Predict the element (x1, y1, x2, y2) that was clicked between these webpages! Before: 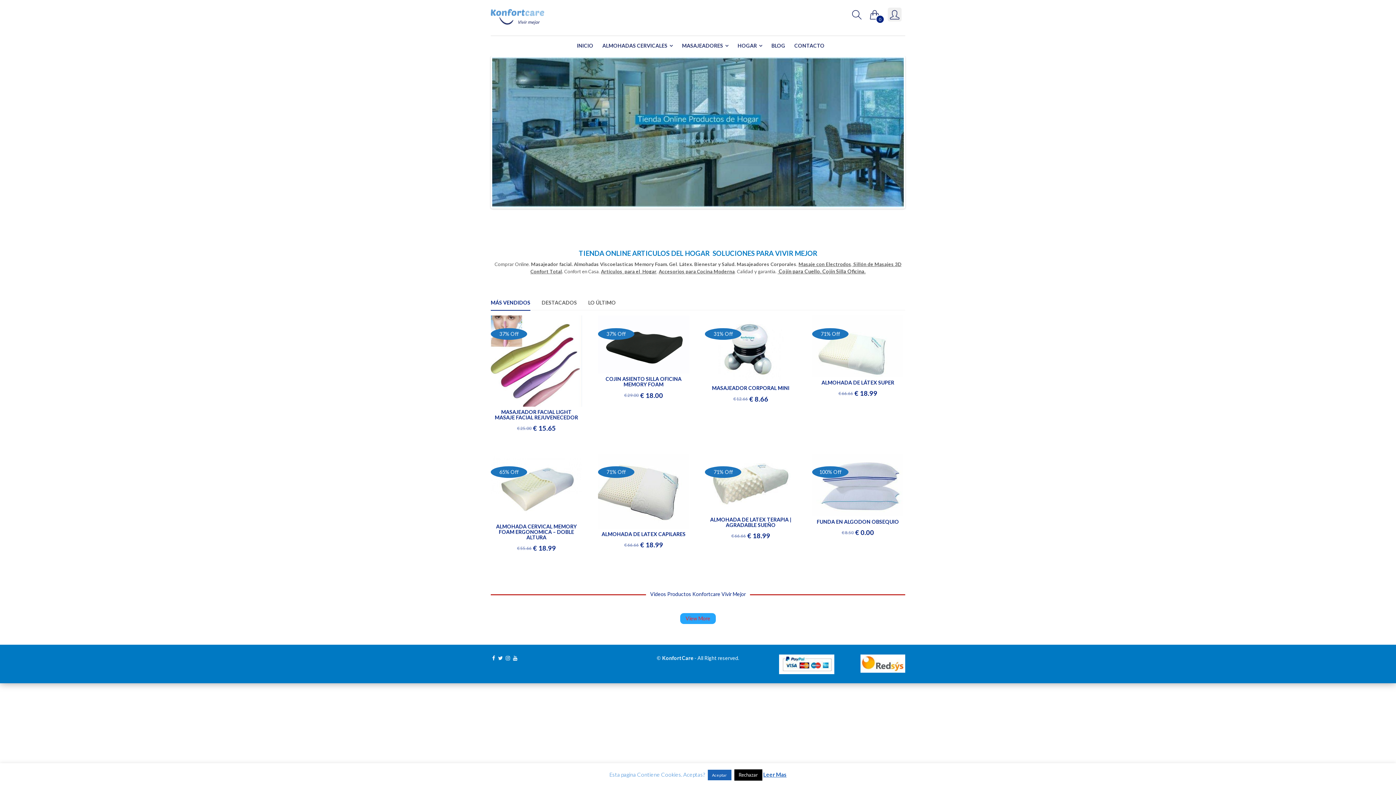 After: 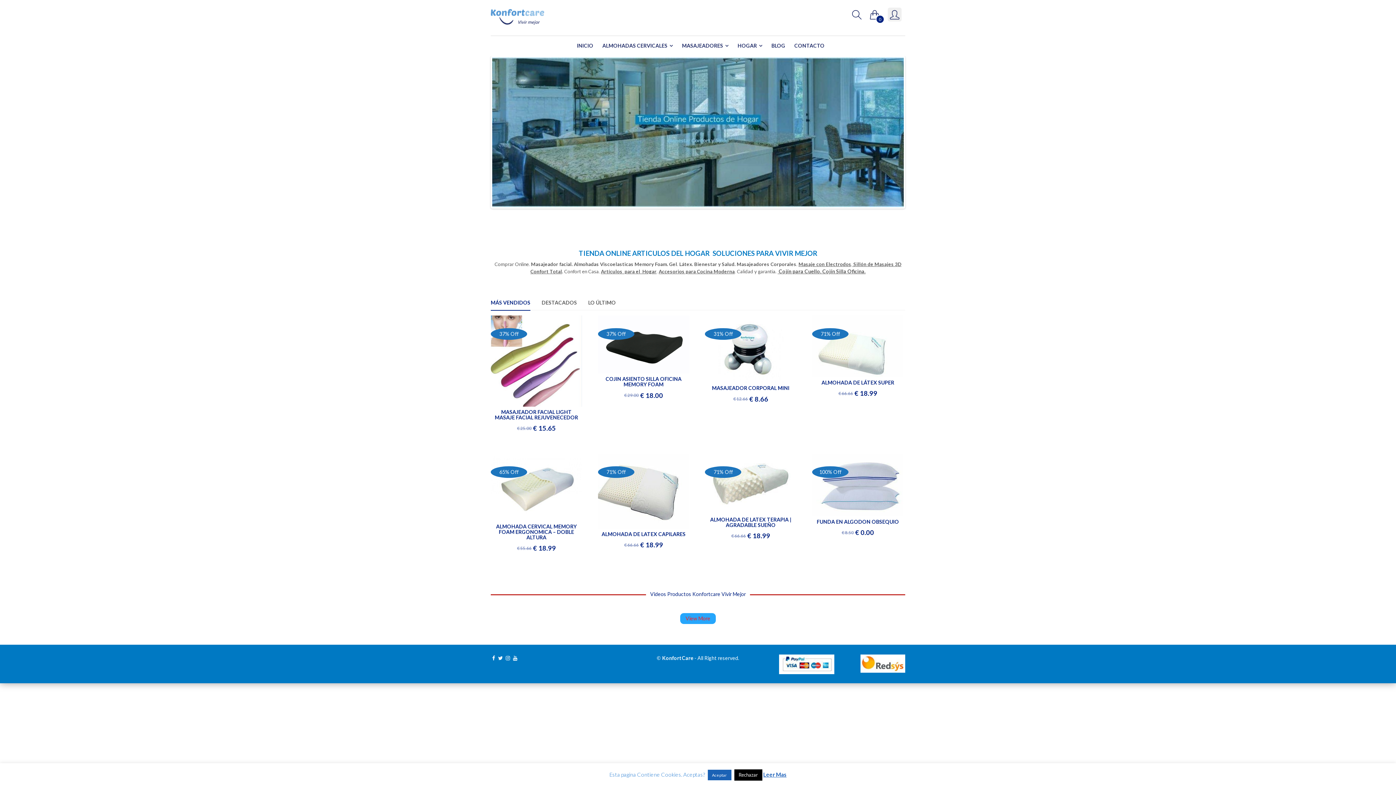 Action: bbox: (490, 295, 530, 310) label: MÁS VENDIDOS